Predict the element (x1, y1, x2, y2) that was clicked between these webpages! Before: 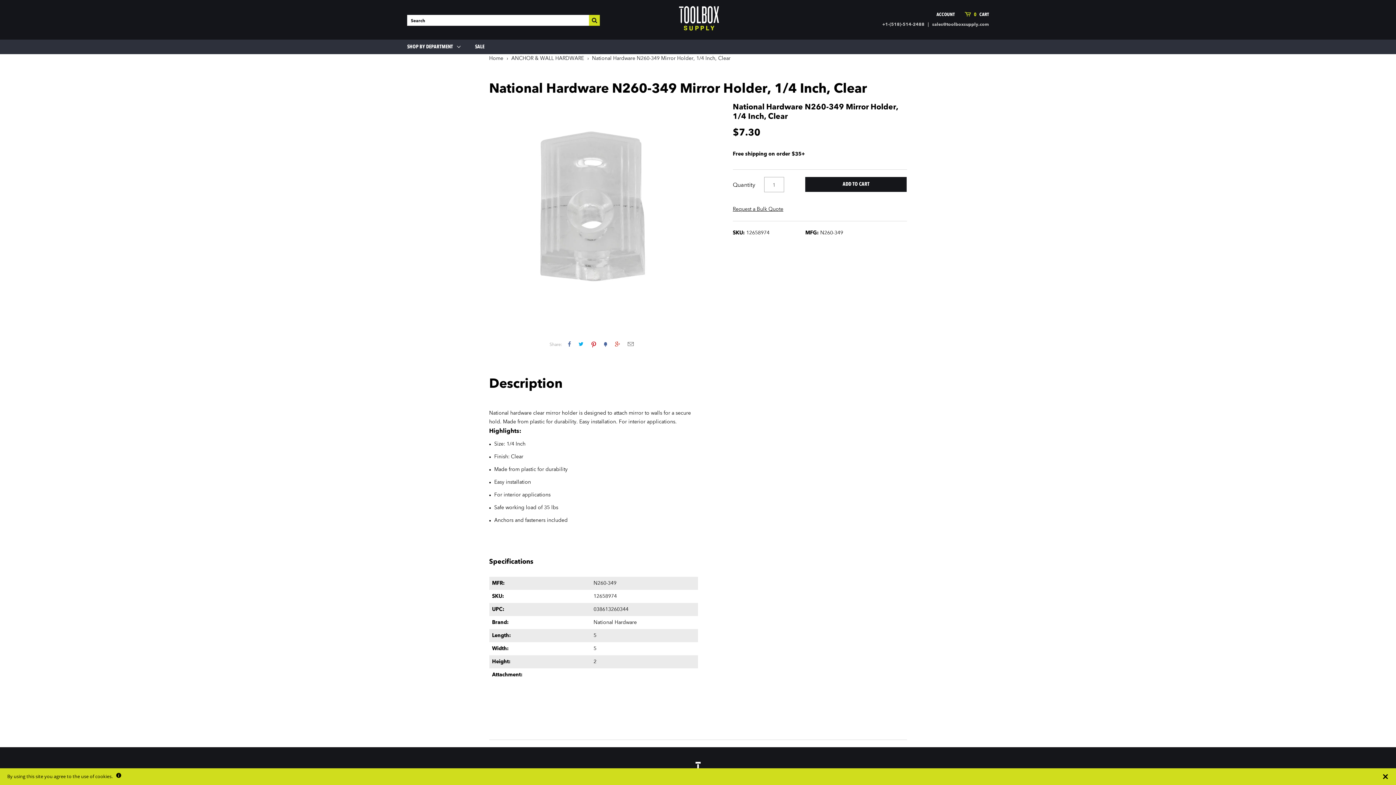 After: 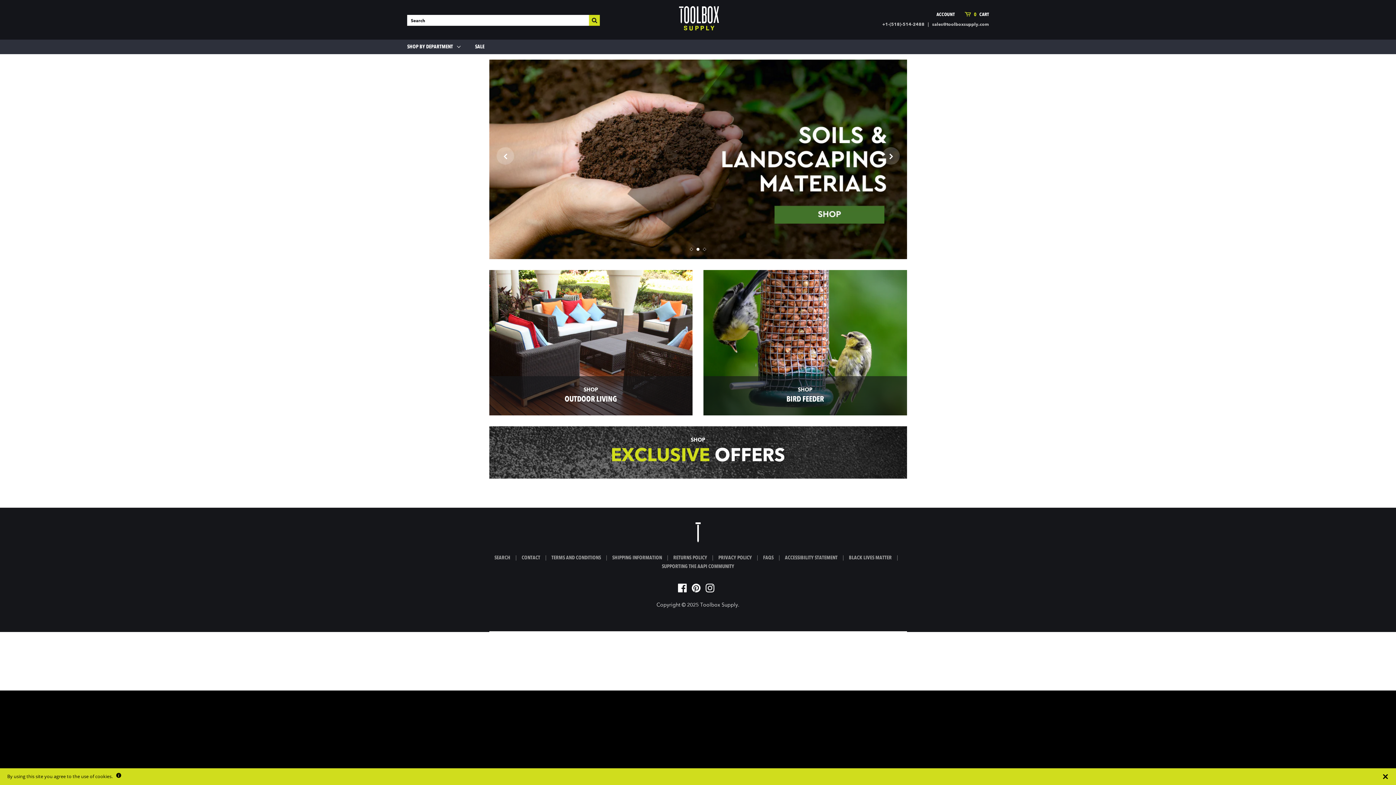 Action: bbox: (679, 0, 719, 39)